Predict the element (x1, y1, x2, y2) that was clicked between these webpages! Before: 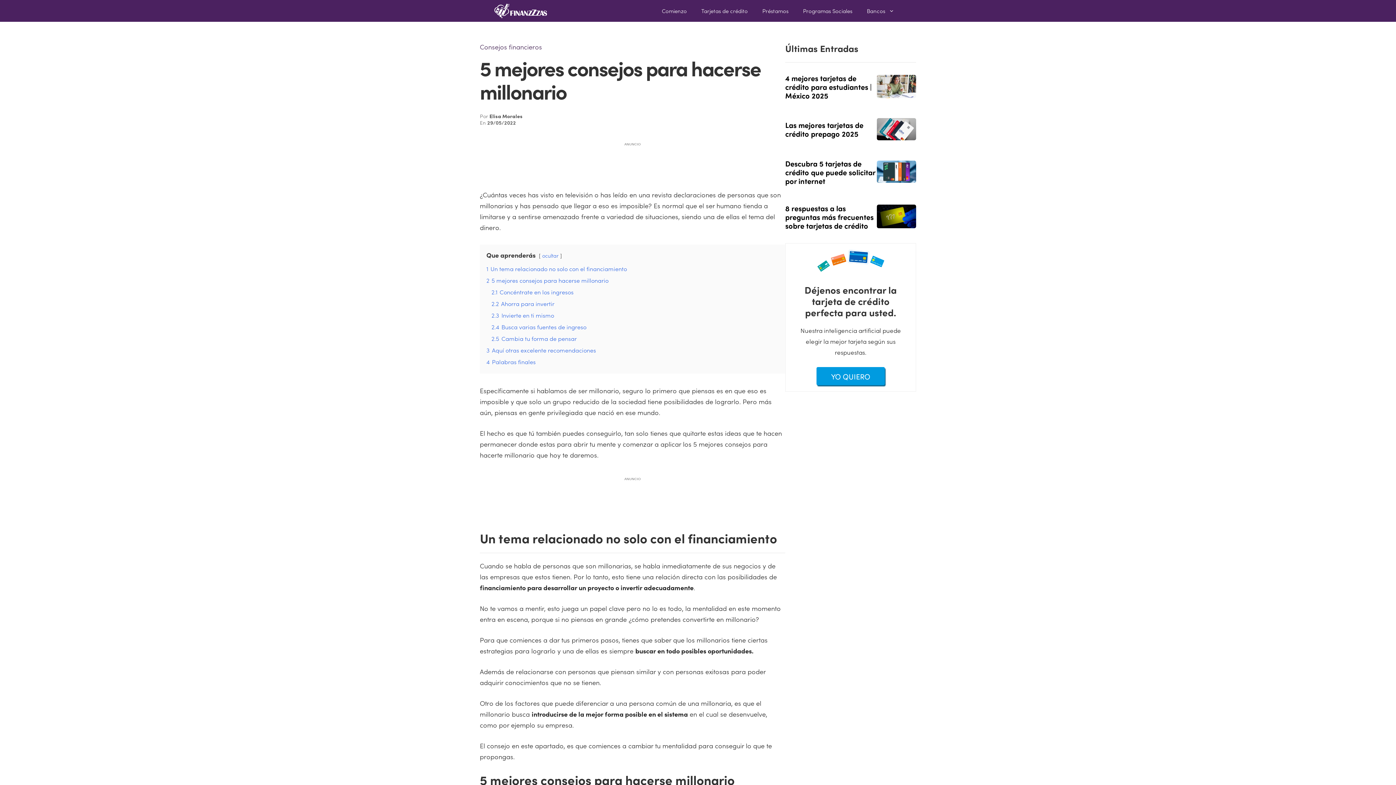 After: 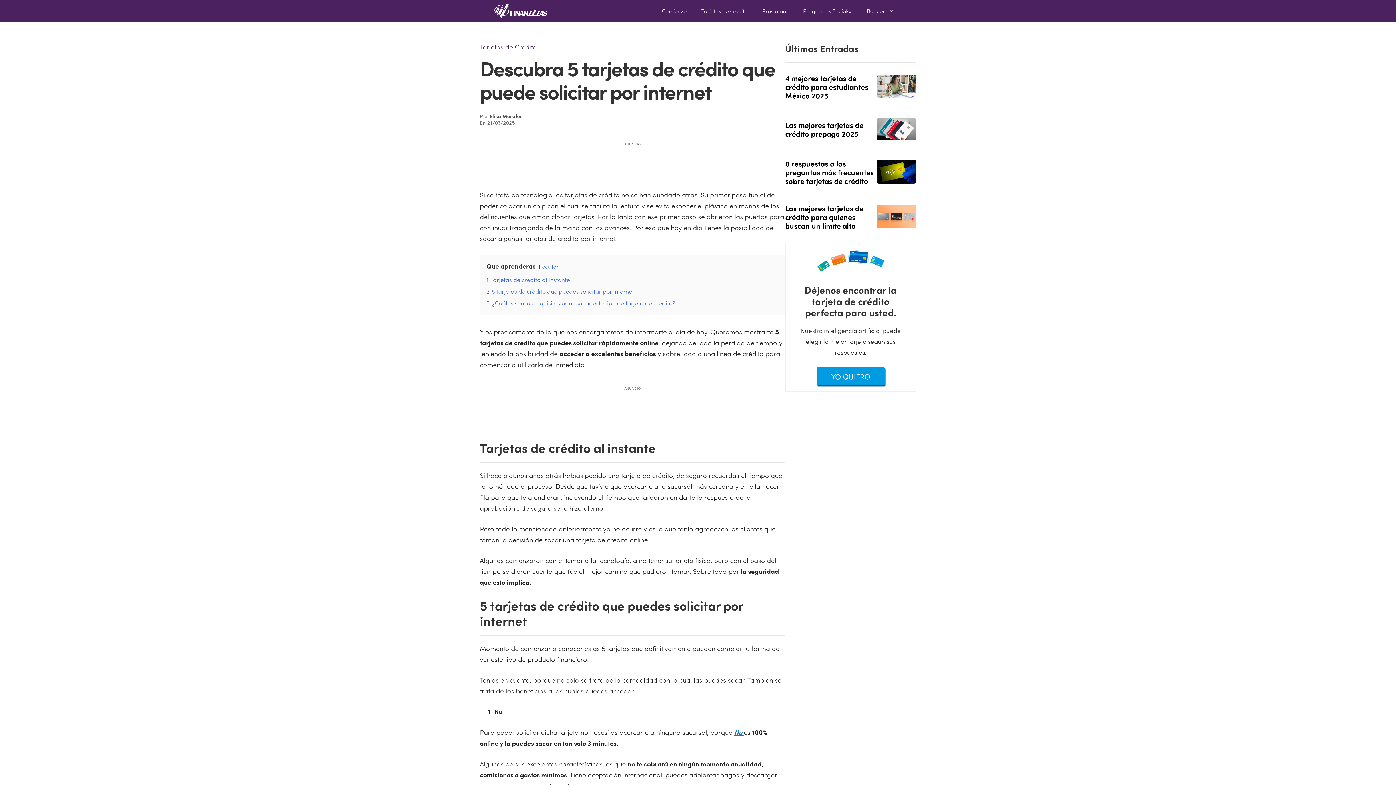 Action: bbox: (877, 173, 916, 181)